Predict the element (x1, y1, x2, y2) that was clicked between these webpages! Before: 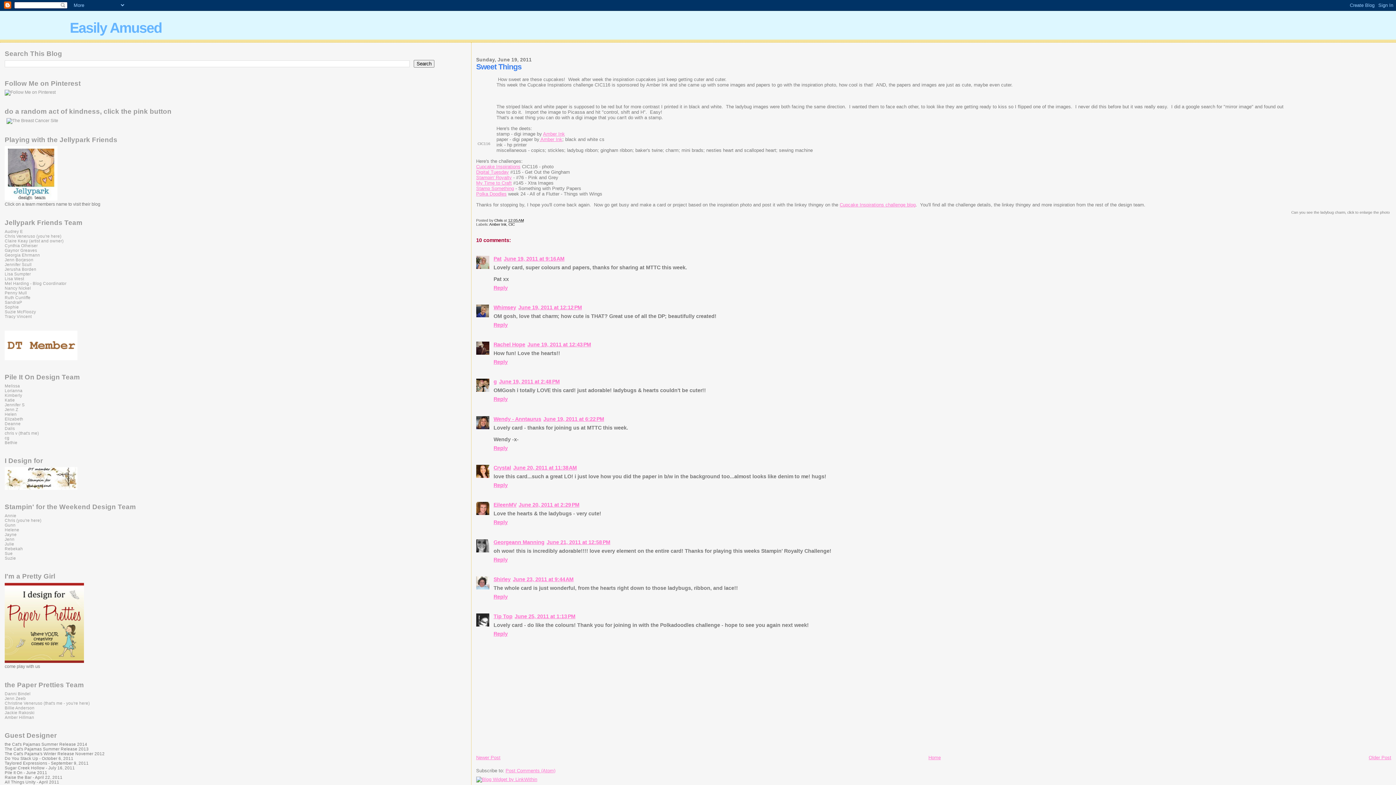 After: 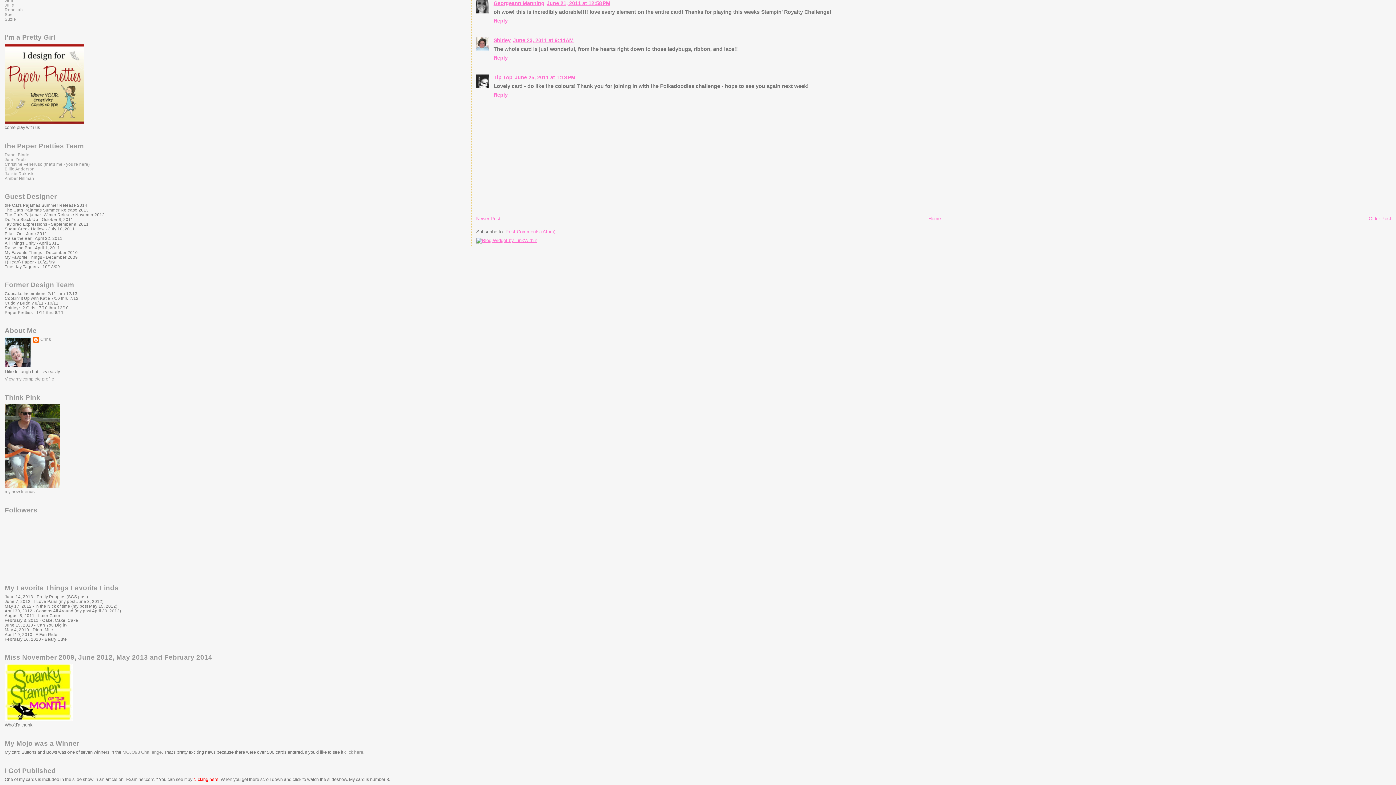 Action: bbox: (546, 539, 610, 545) label: June 21, 2011 at 12:58 PM